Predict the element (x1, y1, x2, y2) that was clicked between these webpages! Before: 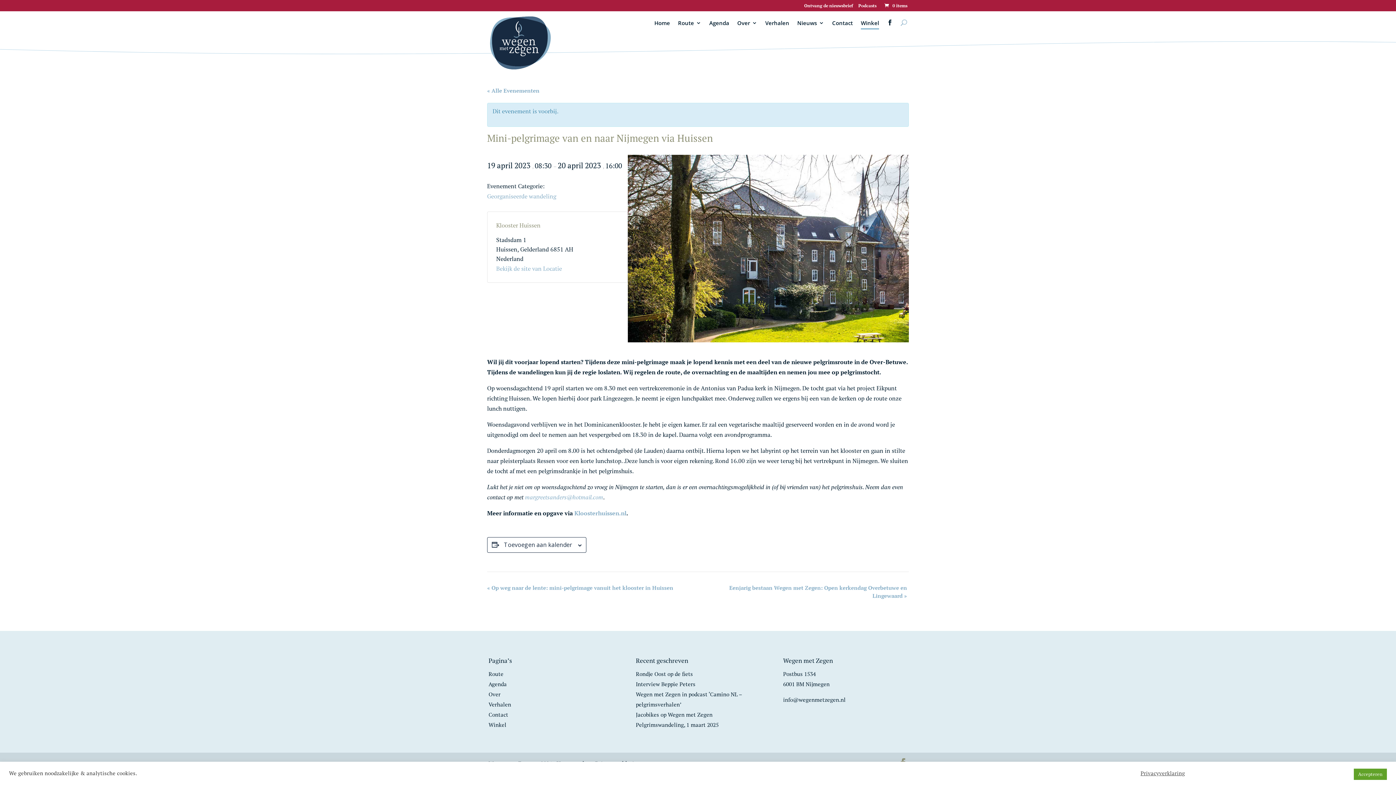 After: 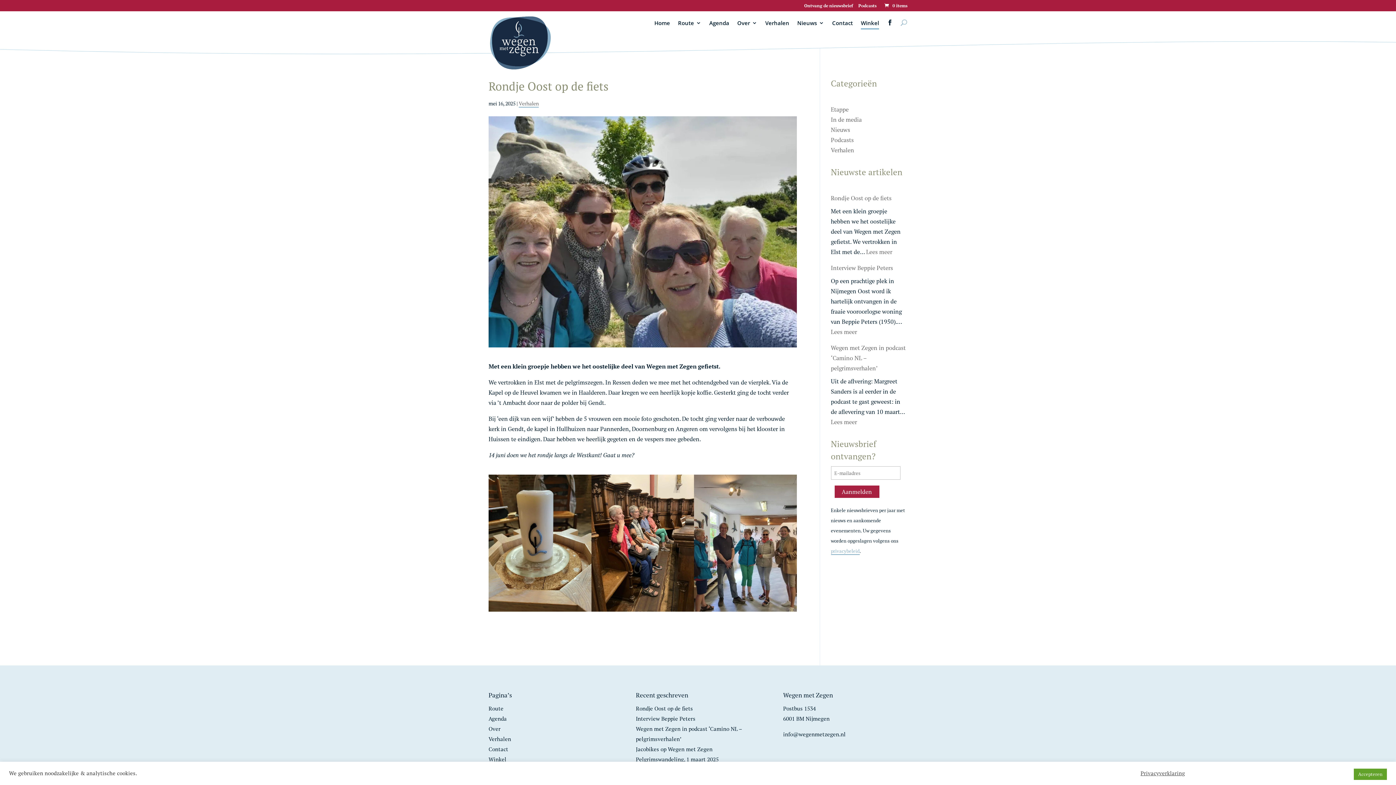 Action: bbox: (636, 670, 693, 677) label: Rondje Oost op de fiets